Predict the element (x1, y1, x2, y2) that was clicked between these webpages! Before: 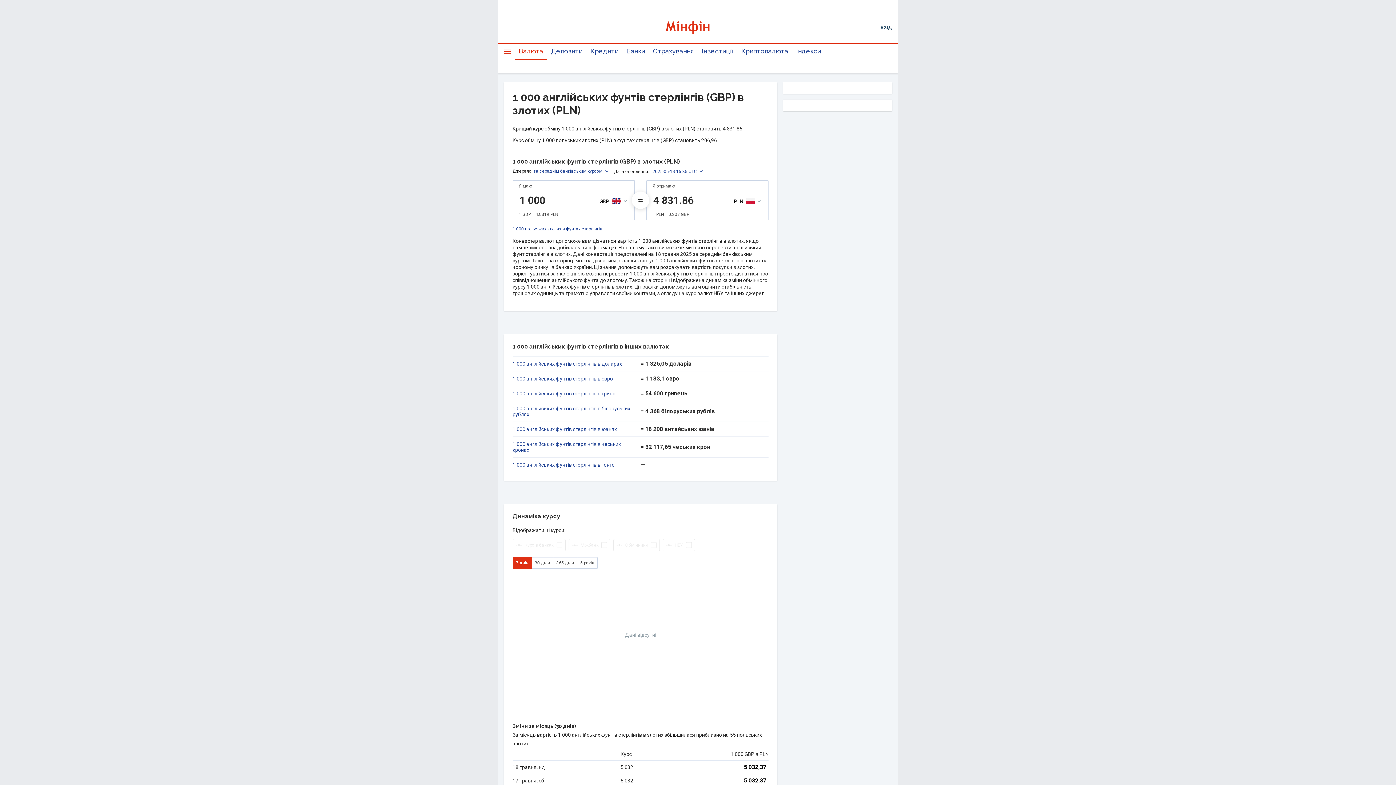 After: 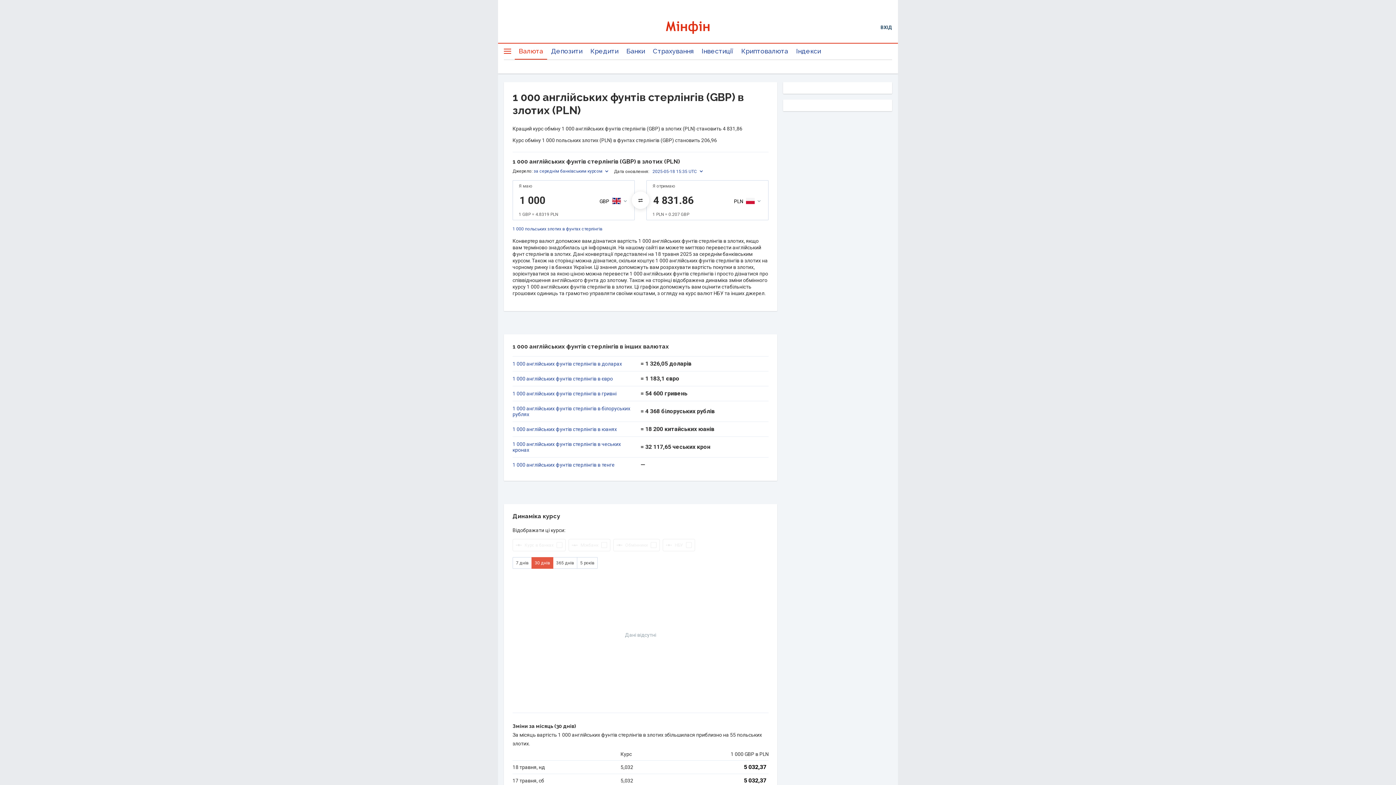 Action: label: 30 днів bbox: (531, 557, 553, 569)